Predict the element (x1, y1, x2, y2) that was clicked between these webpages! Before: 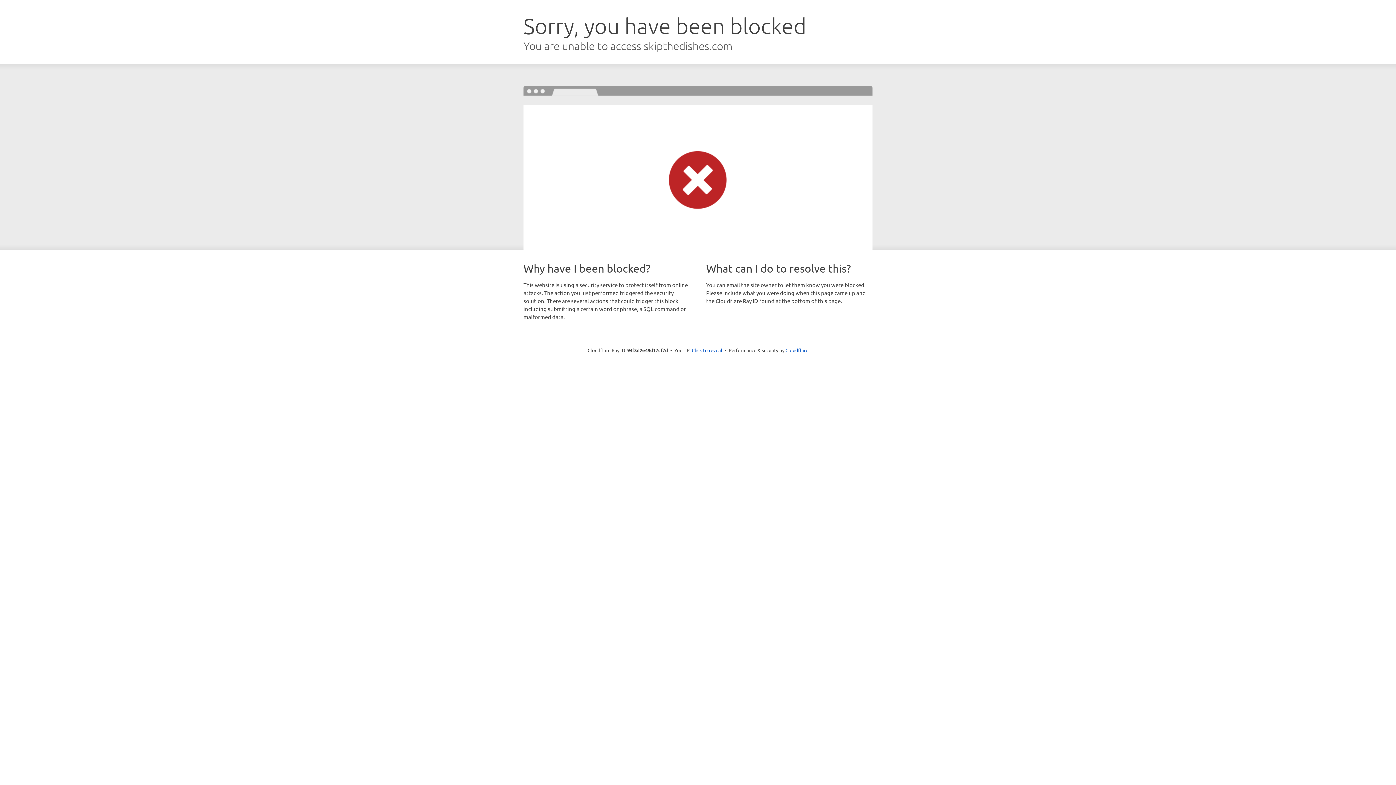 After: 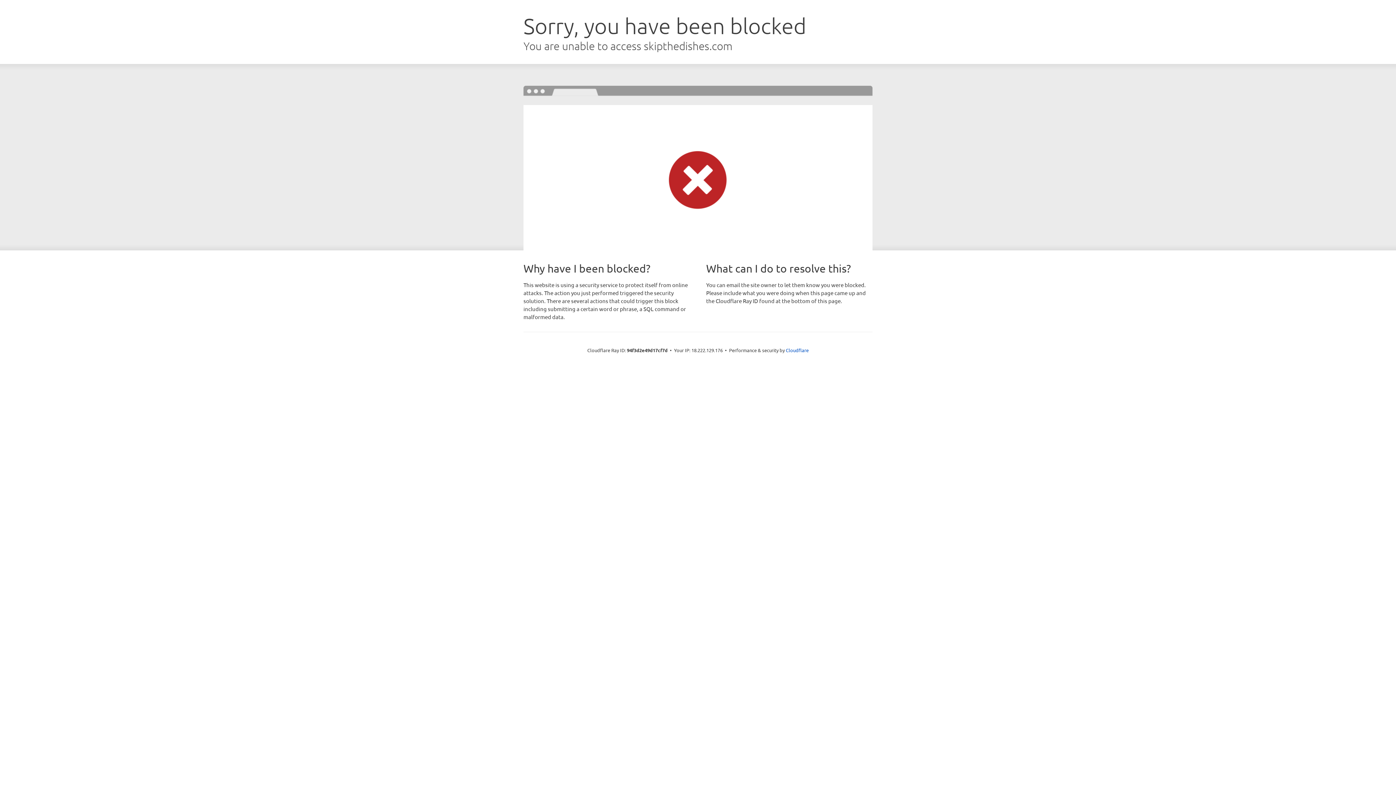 Action: label: Click to reveal bbox: (692, 346, 722, 353)